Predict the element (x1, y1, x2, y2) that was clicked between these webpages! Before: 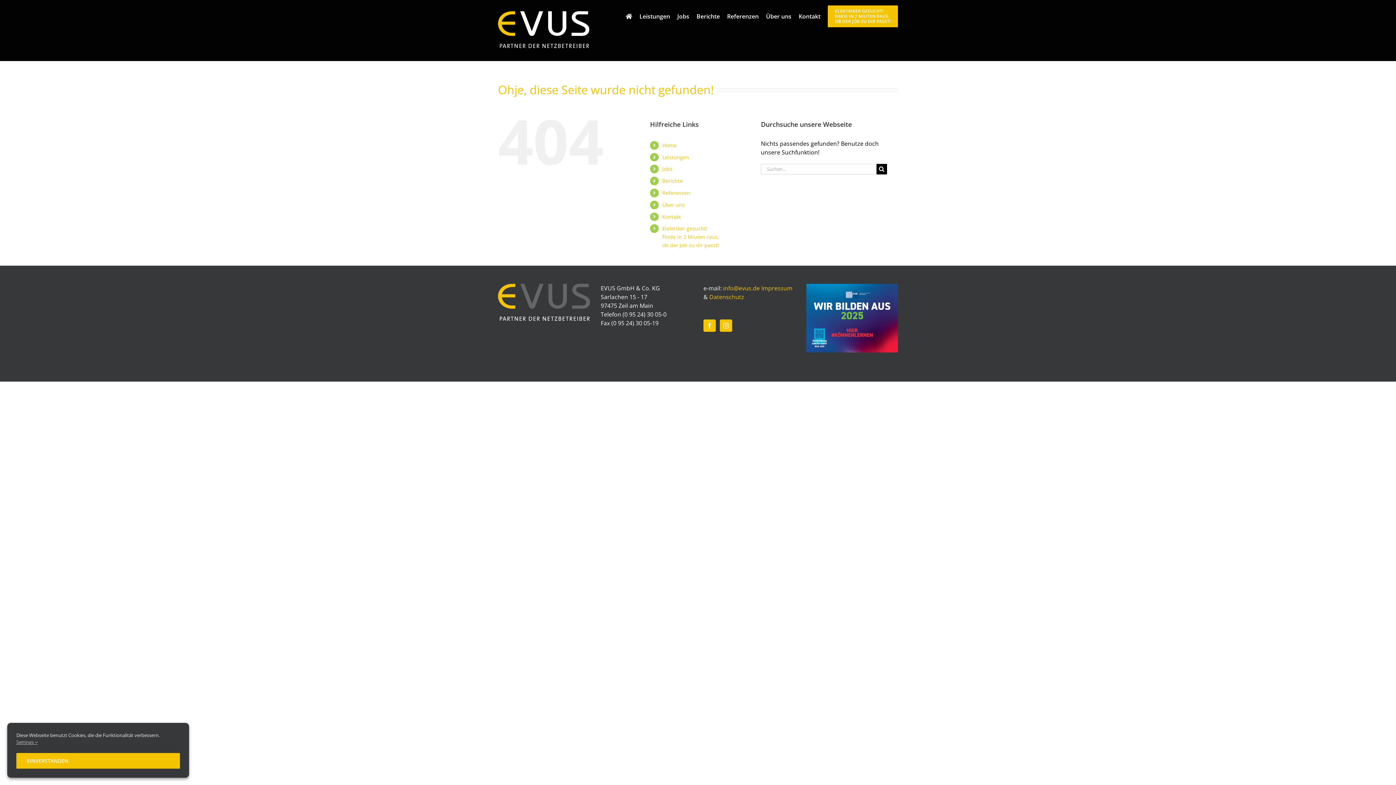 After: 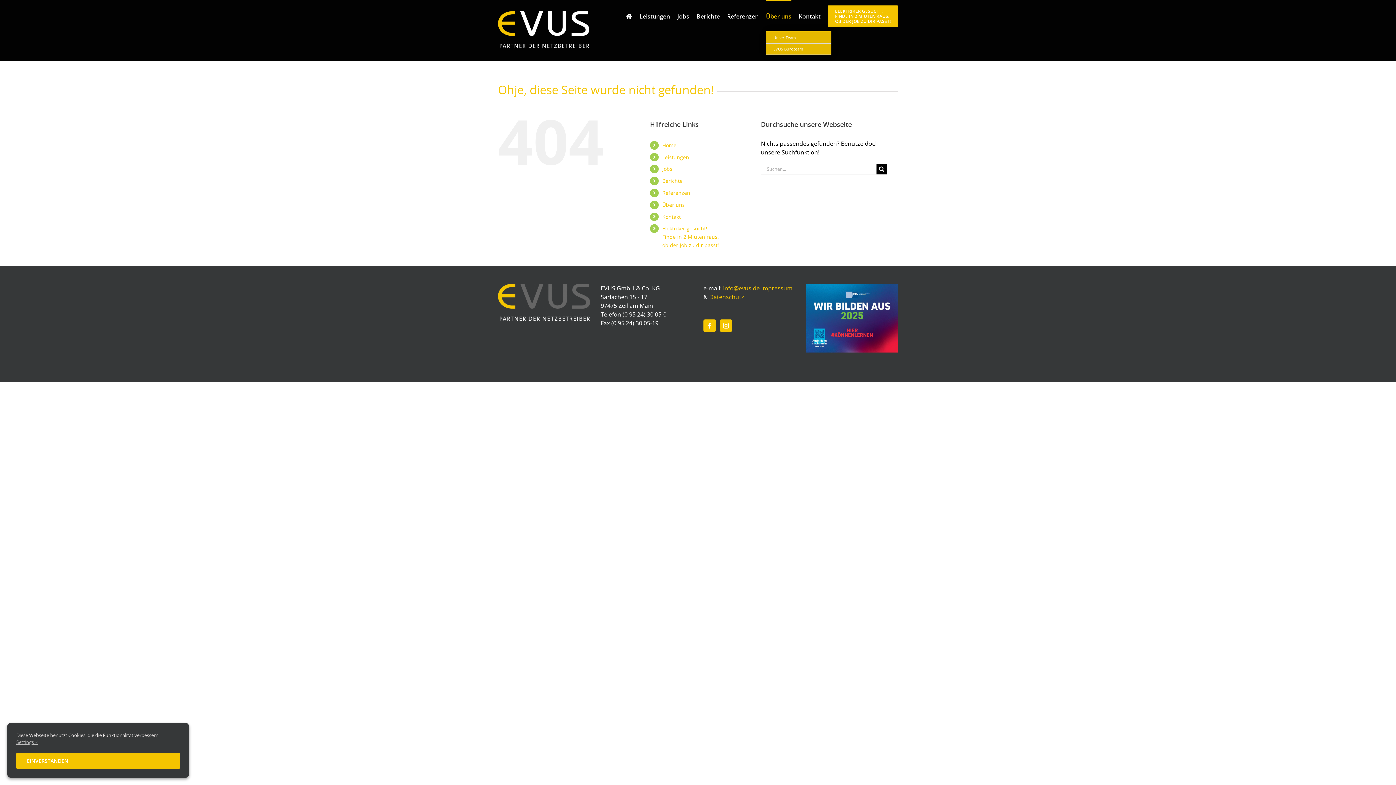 Action: bbox: (766, 0, 791, 31) label: Über uns